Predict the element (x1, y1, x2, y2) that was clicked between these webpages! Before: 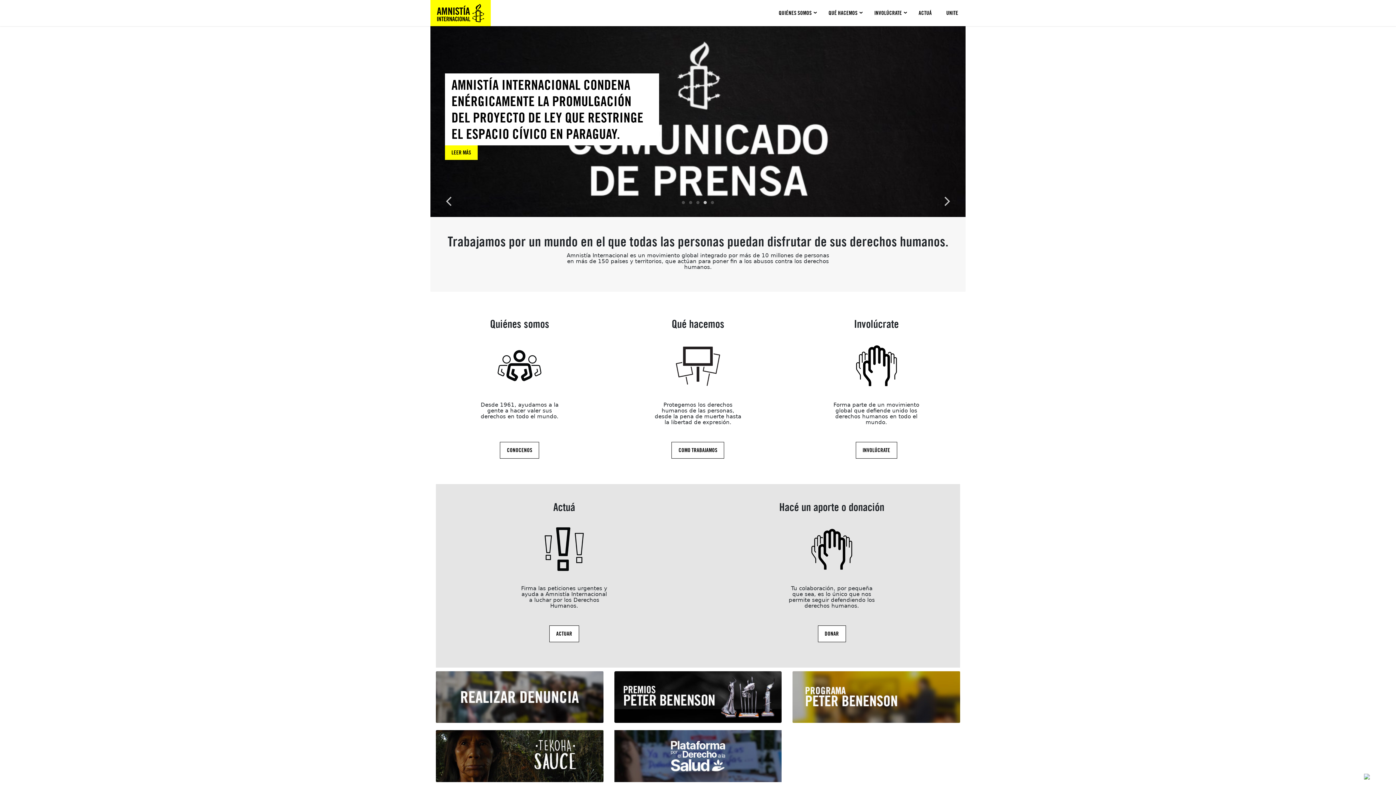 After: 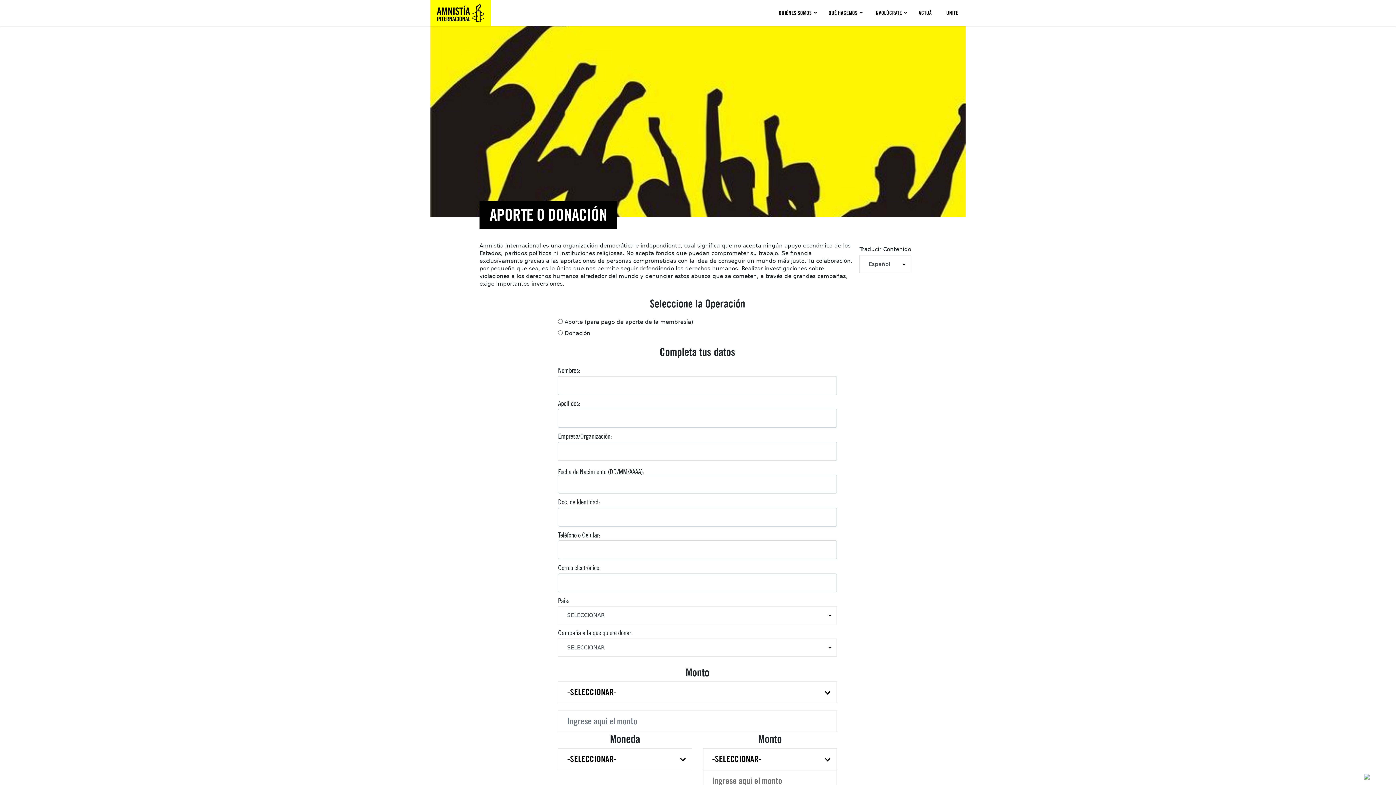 Action: bbox: (818, 625, 846, 642) label: DONAR